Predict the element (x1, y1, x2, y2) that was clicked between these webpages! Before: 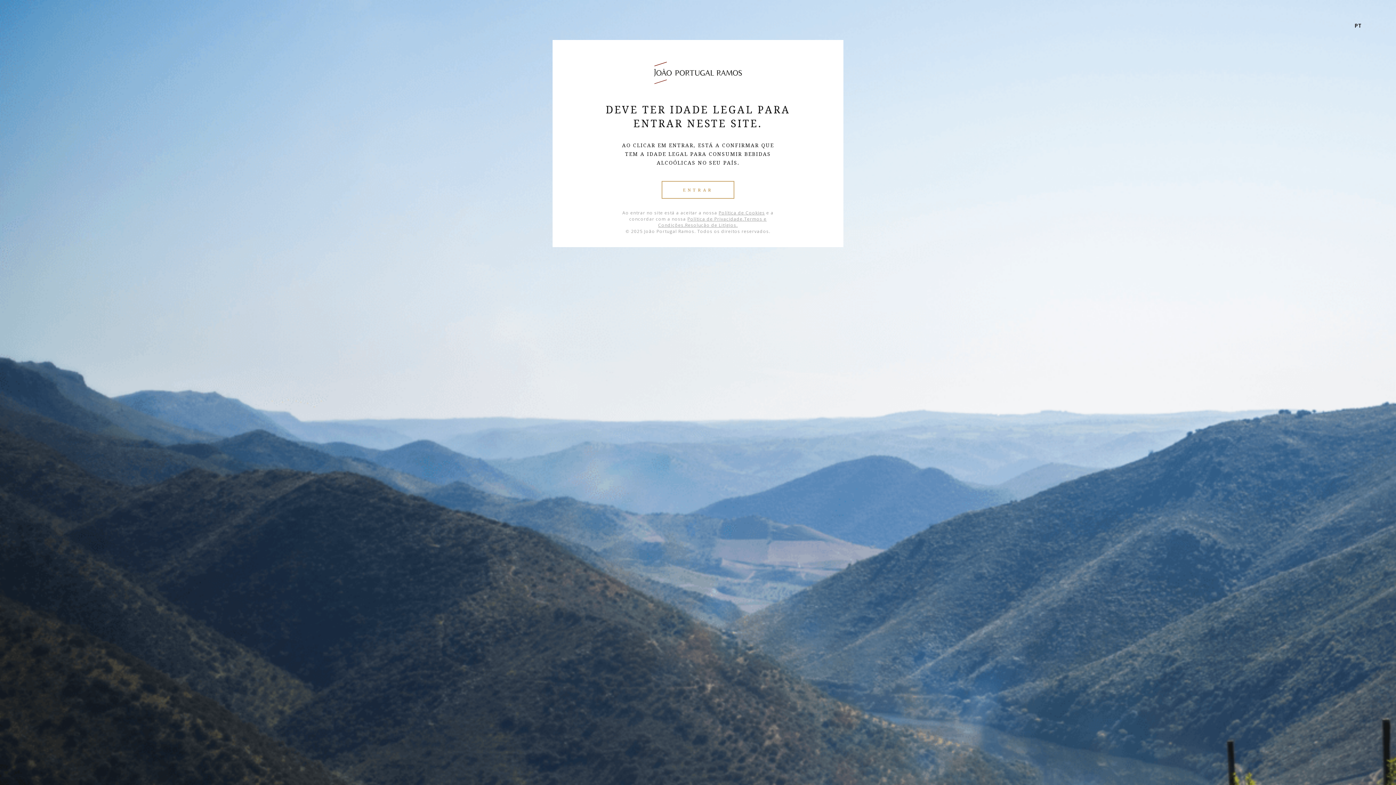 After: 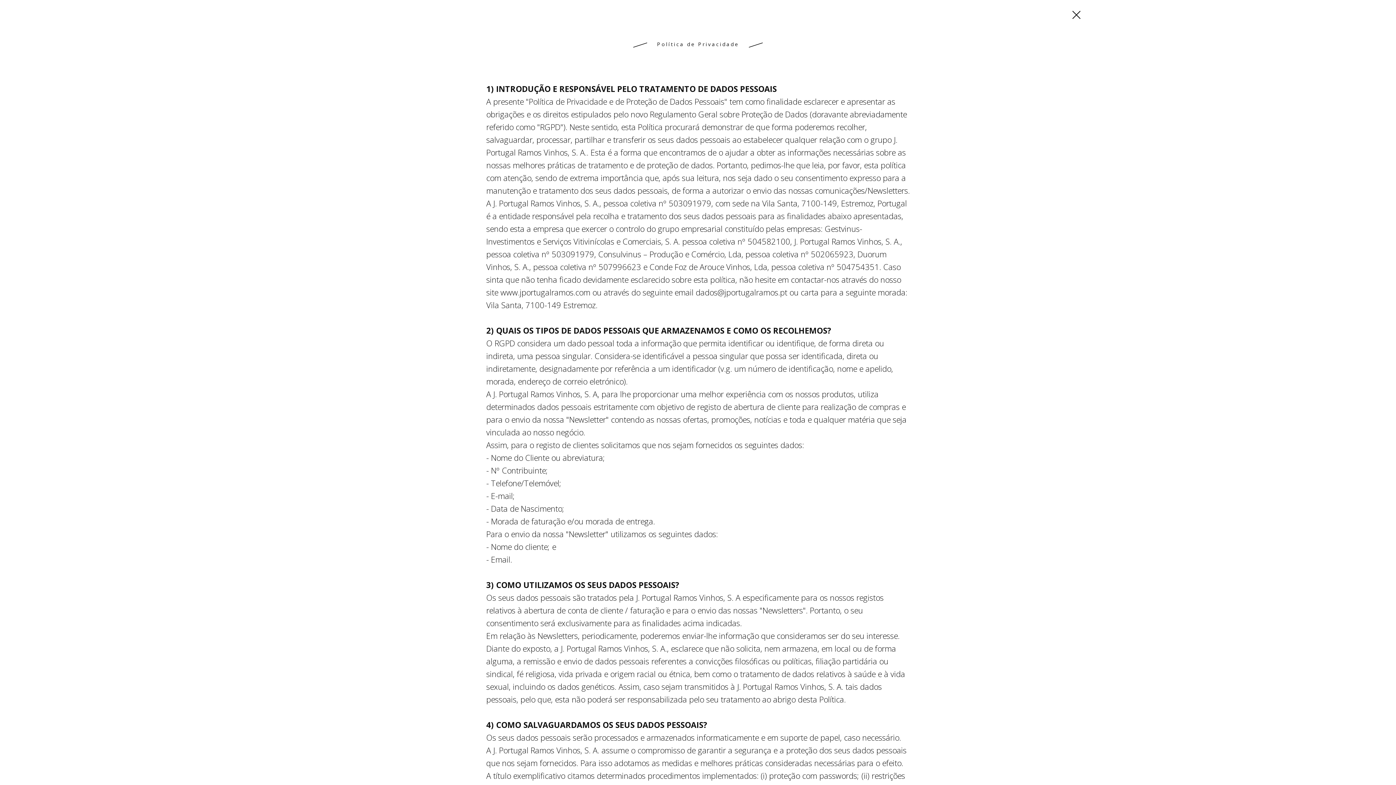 Action: label: Política de Privacidade. bbox: (687, 216, 744, 222)